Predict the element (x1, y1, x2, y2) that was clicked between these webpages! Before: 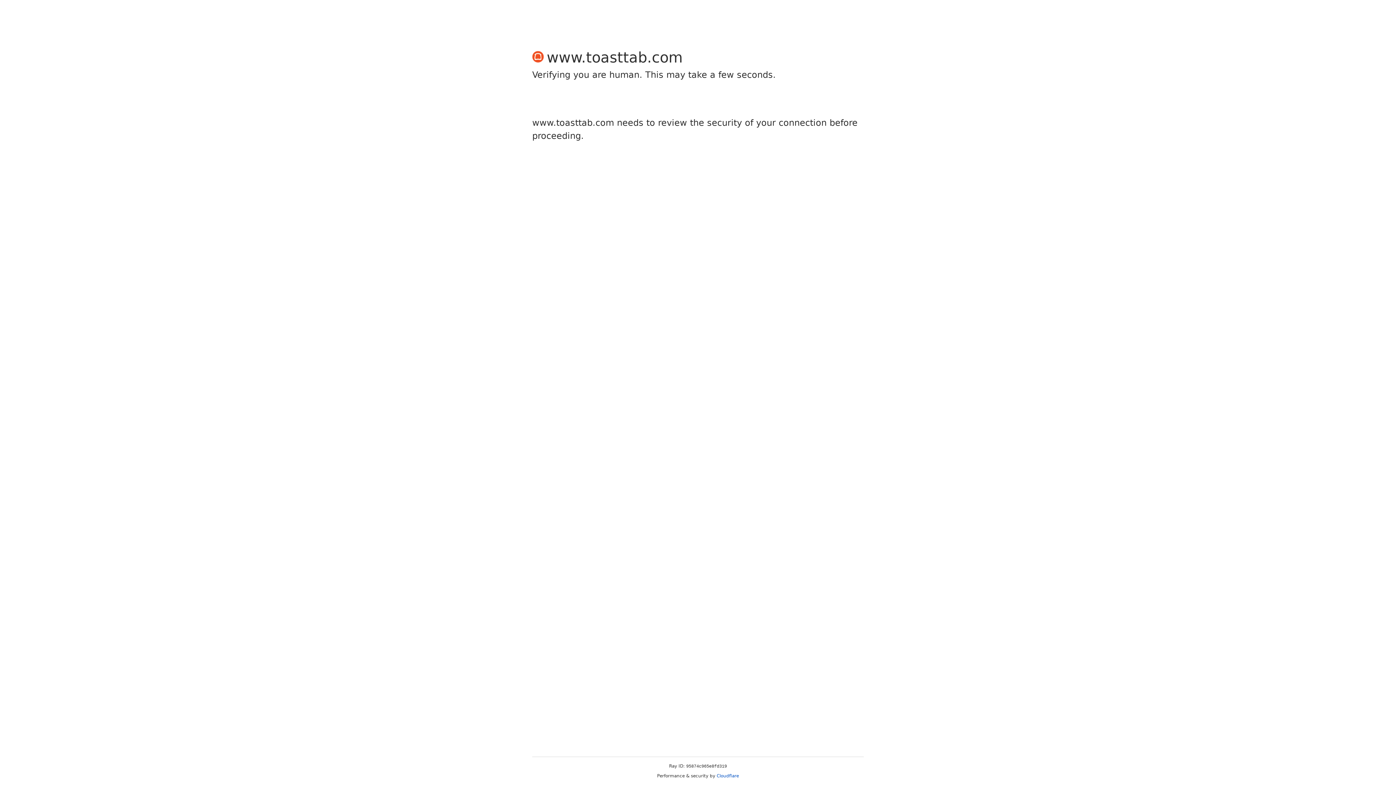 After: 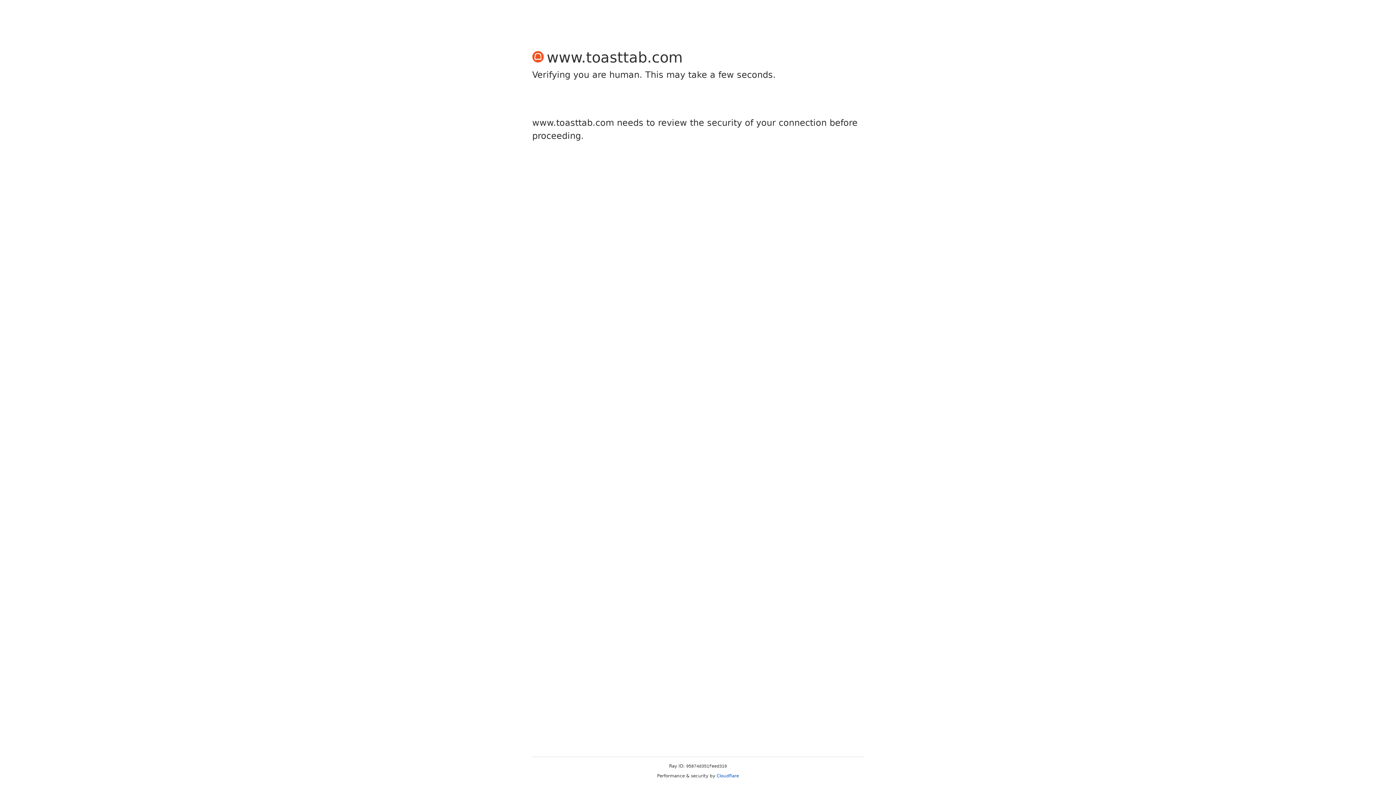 Action: label: Cloudflare bbox: (716, 773, 739, 778)